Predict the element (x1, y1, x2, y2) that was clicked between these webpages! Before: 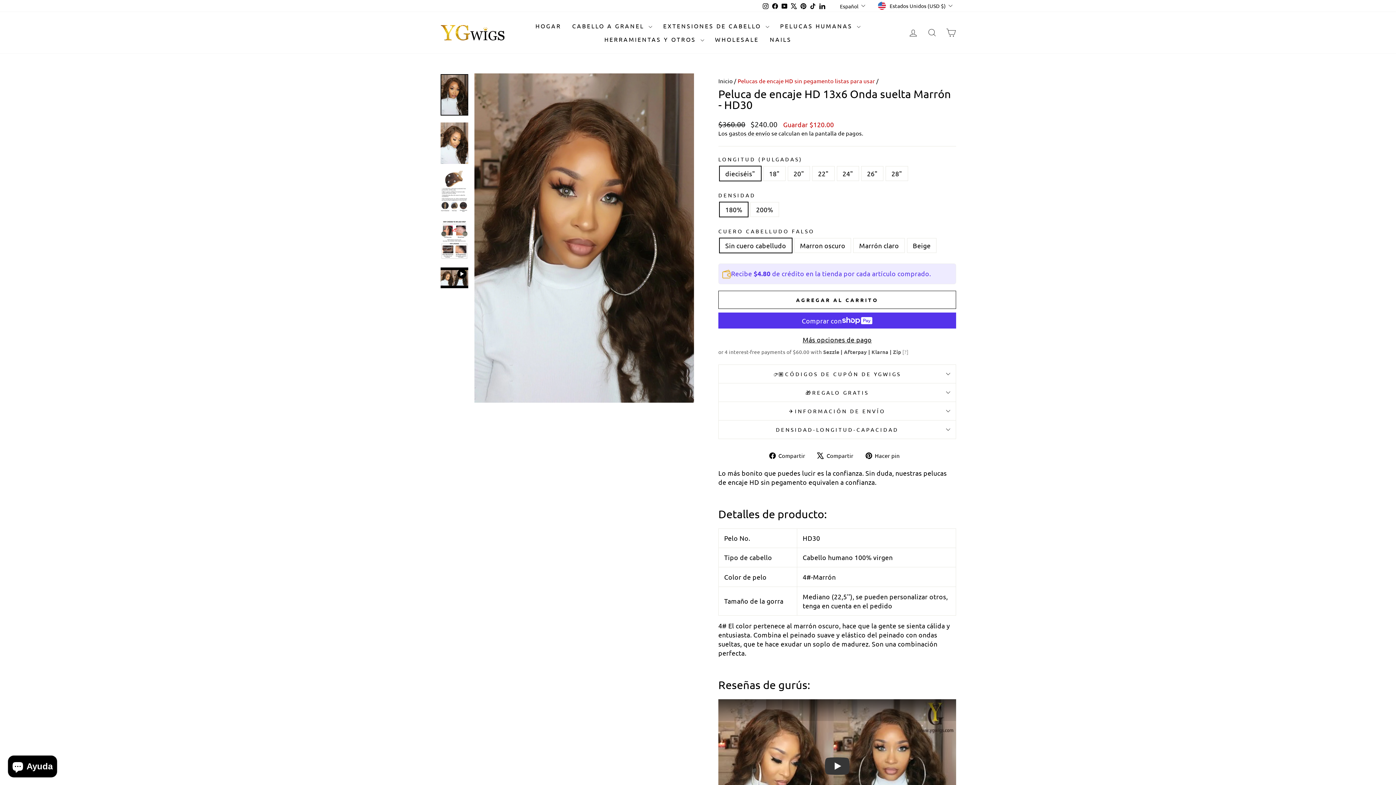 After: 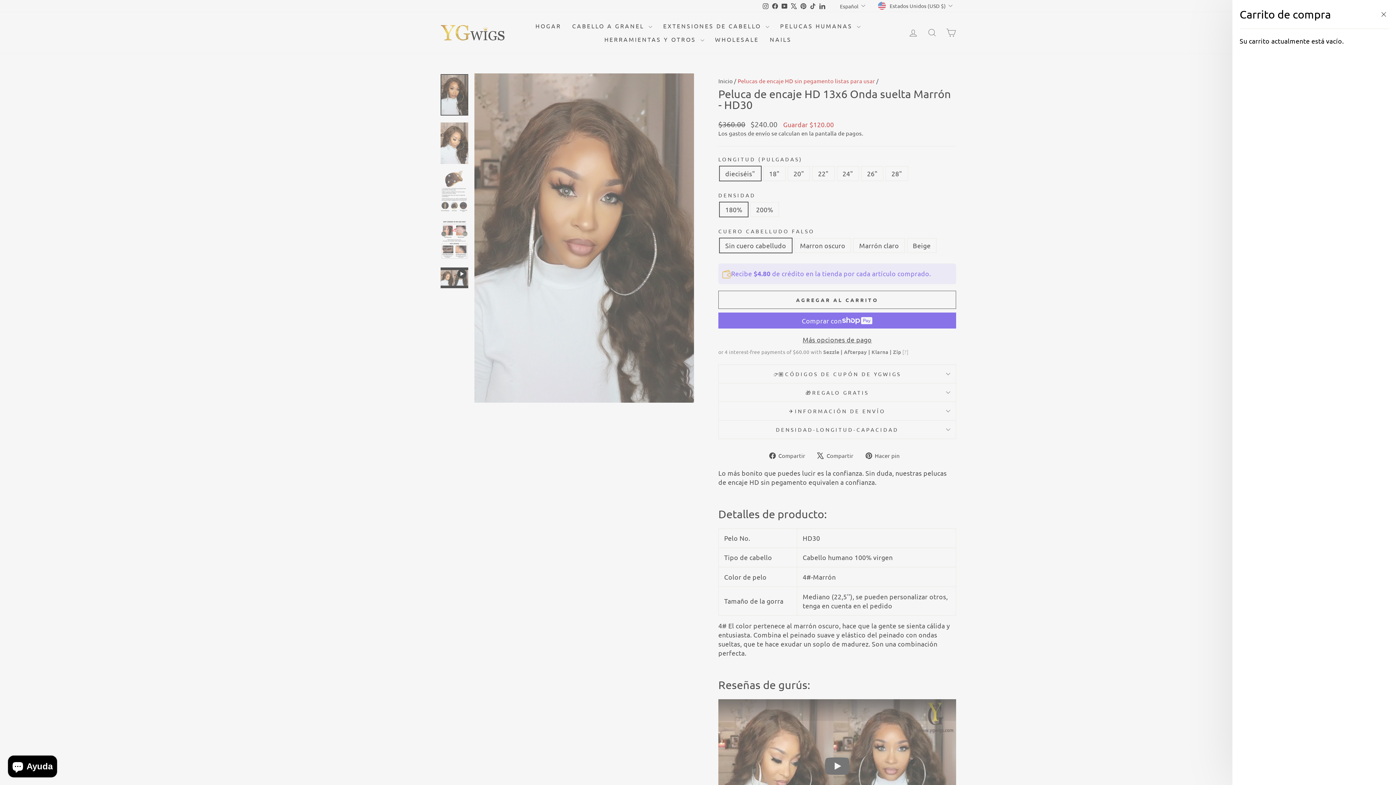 Action: bbox: (941, 24, 960, 40) label: CARRITO